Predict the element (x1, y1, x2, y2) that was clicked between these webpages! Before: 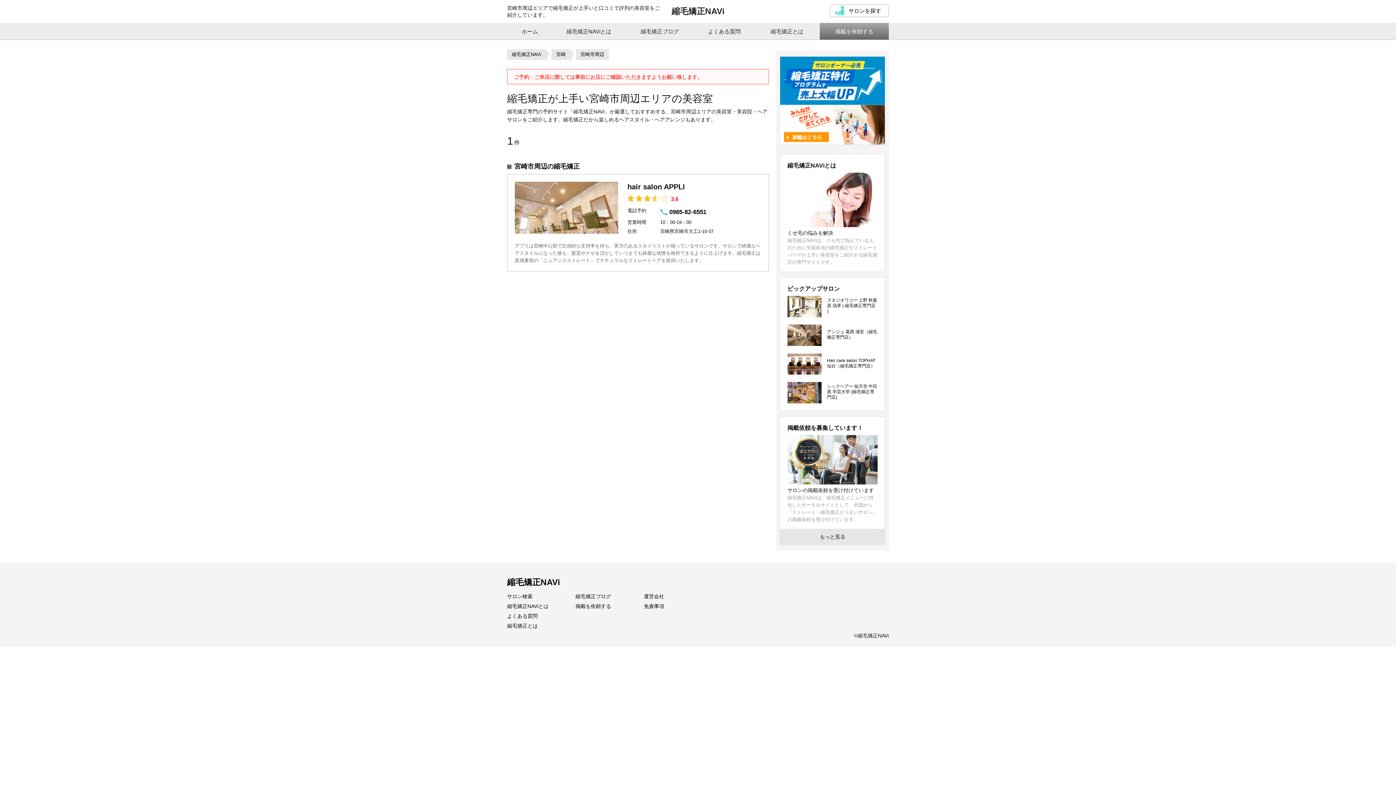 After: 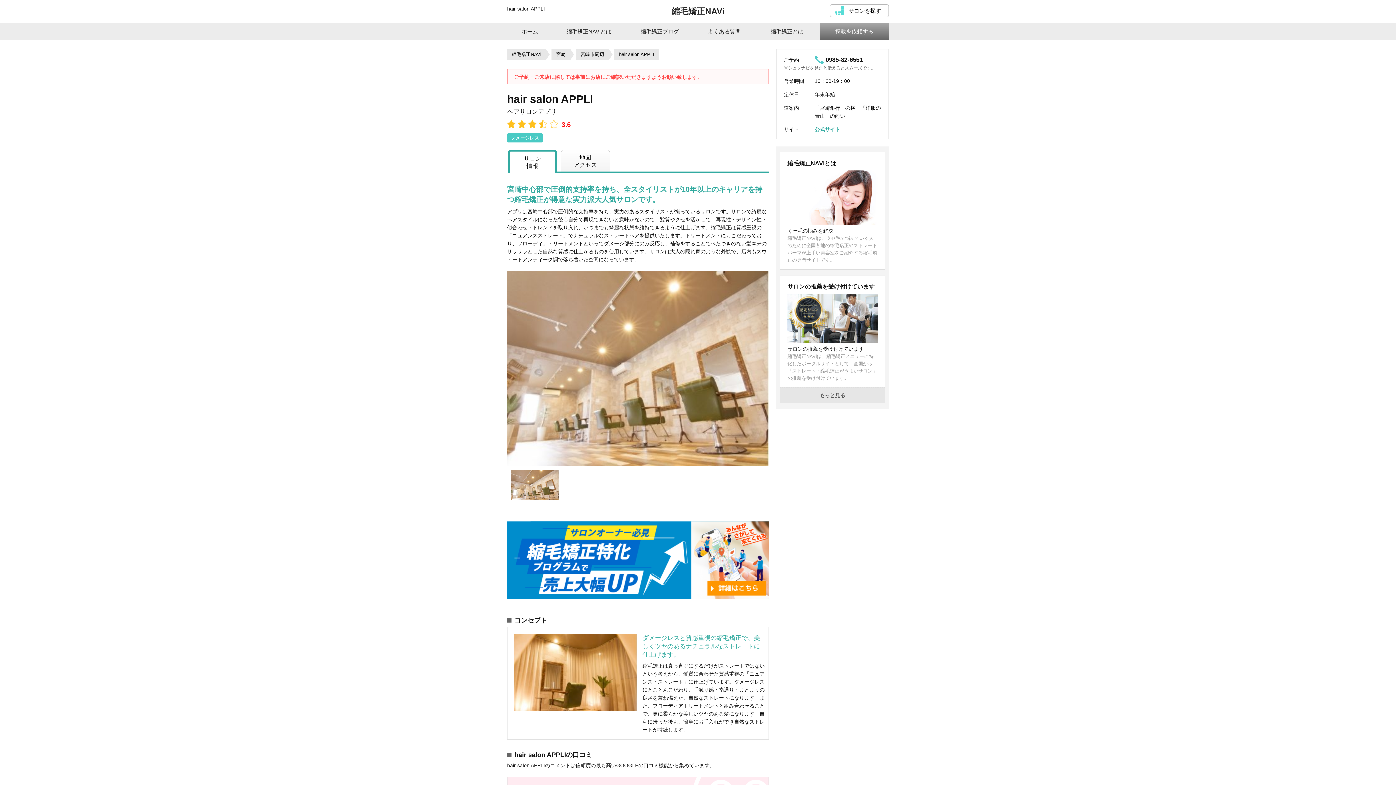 Action: bbox: (627, 182, 685, 190) label: hair salon APPLI